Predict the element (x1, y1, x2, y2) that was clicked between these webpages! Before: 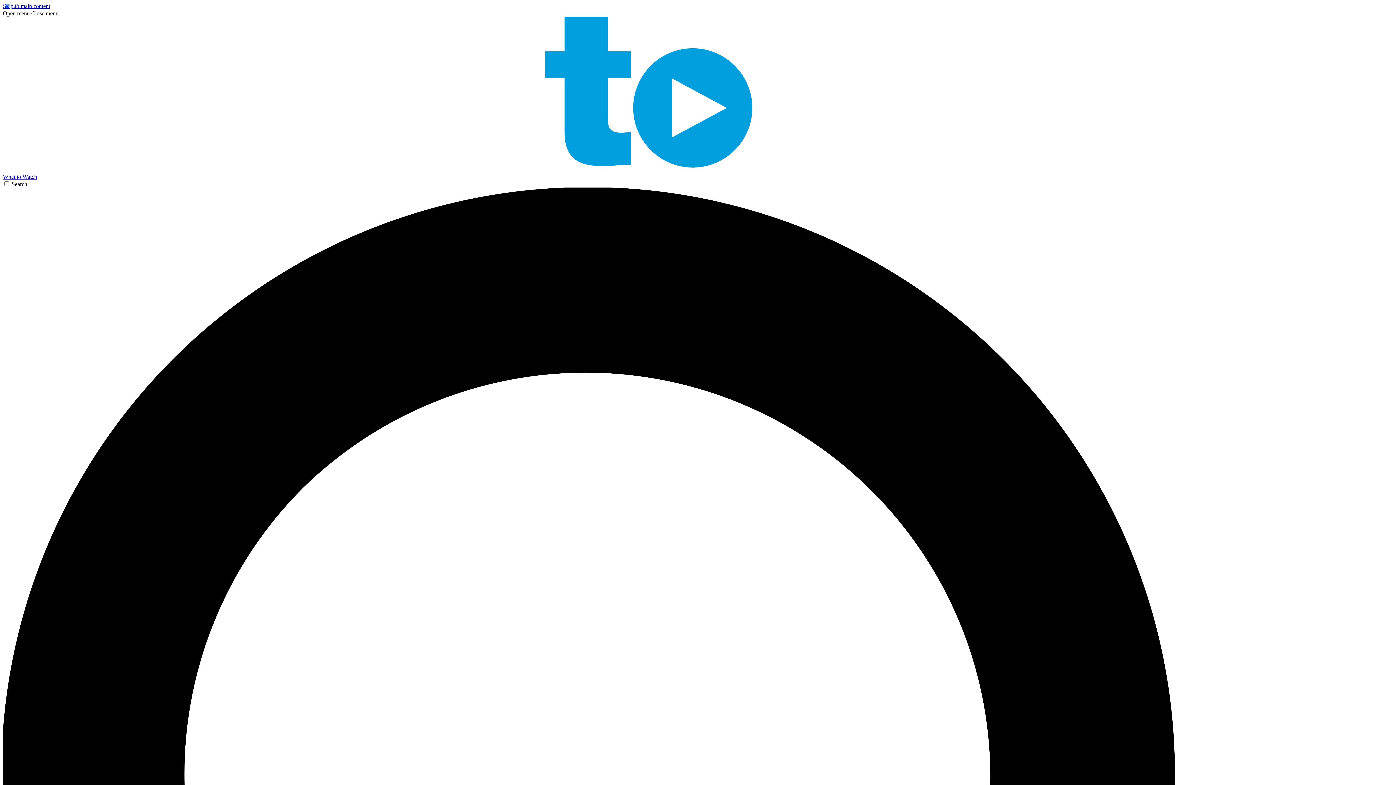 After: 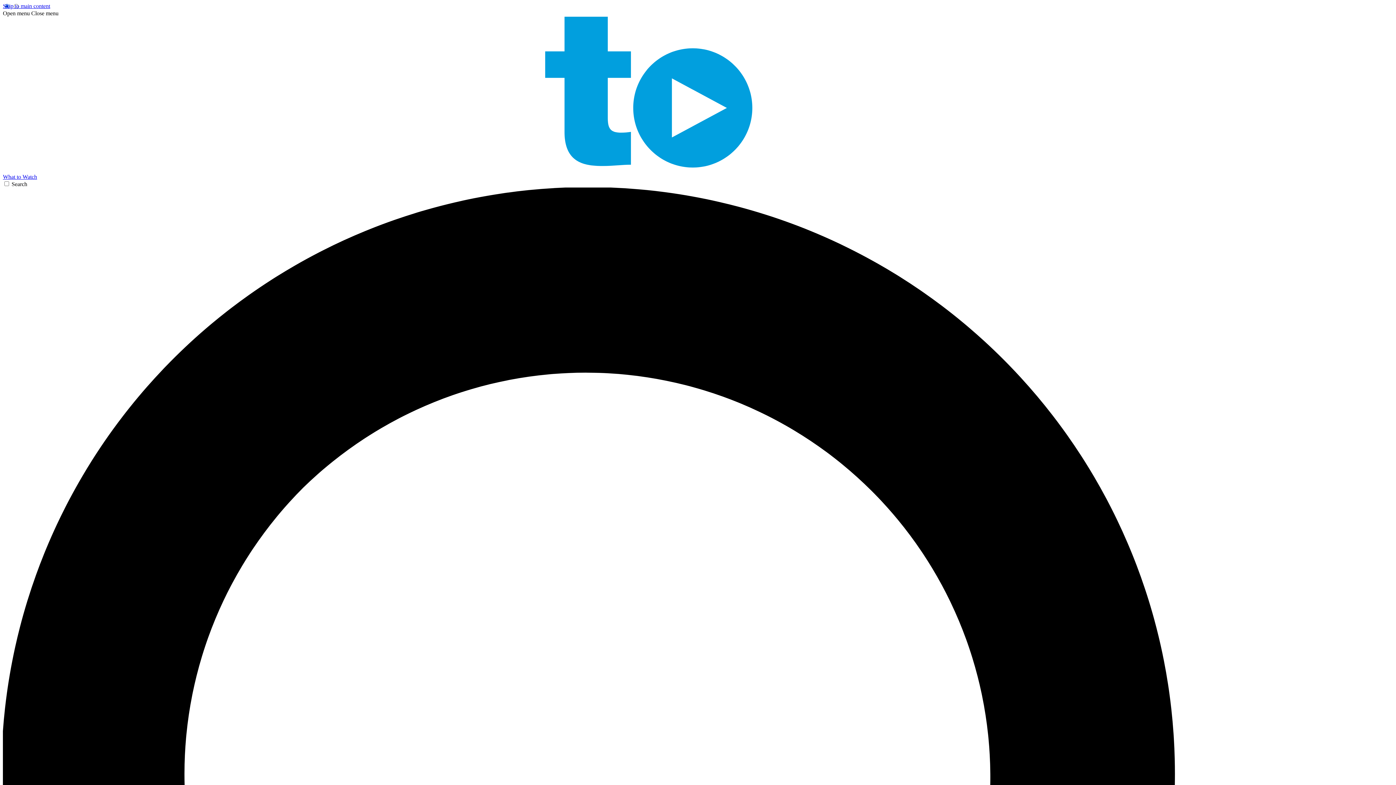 Action: label: Close menu bbox: (31, 10, 58, 16)